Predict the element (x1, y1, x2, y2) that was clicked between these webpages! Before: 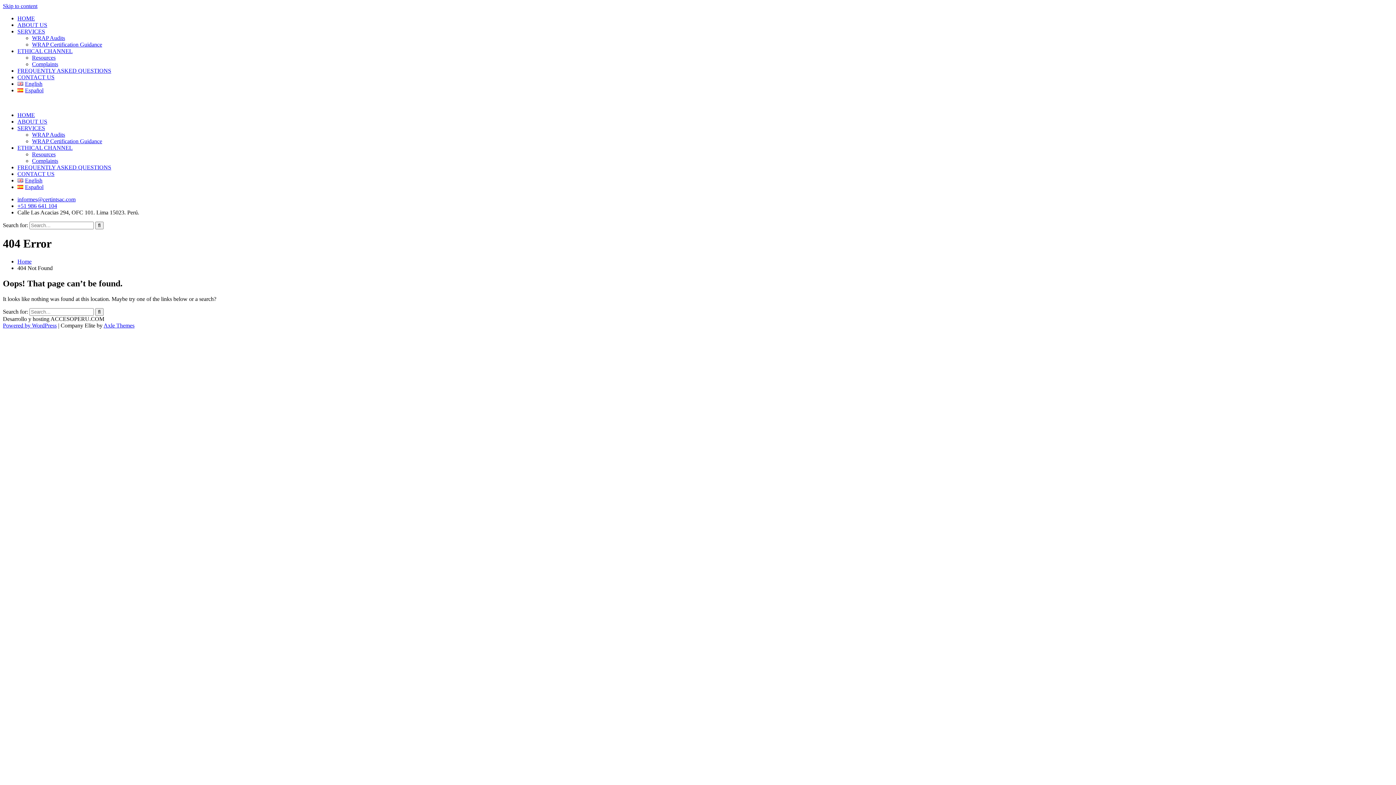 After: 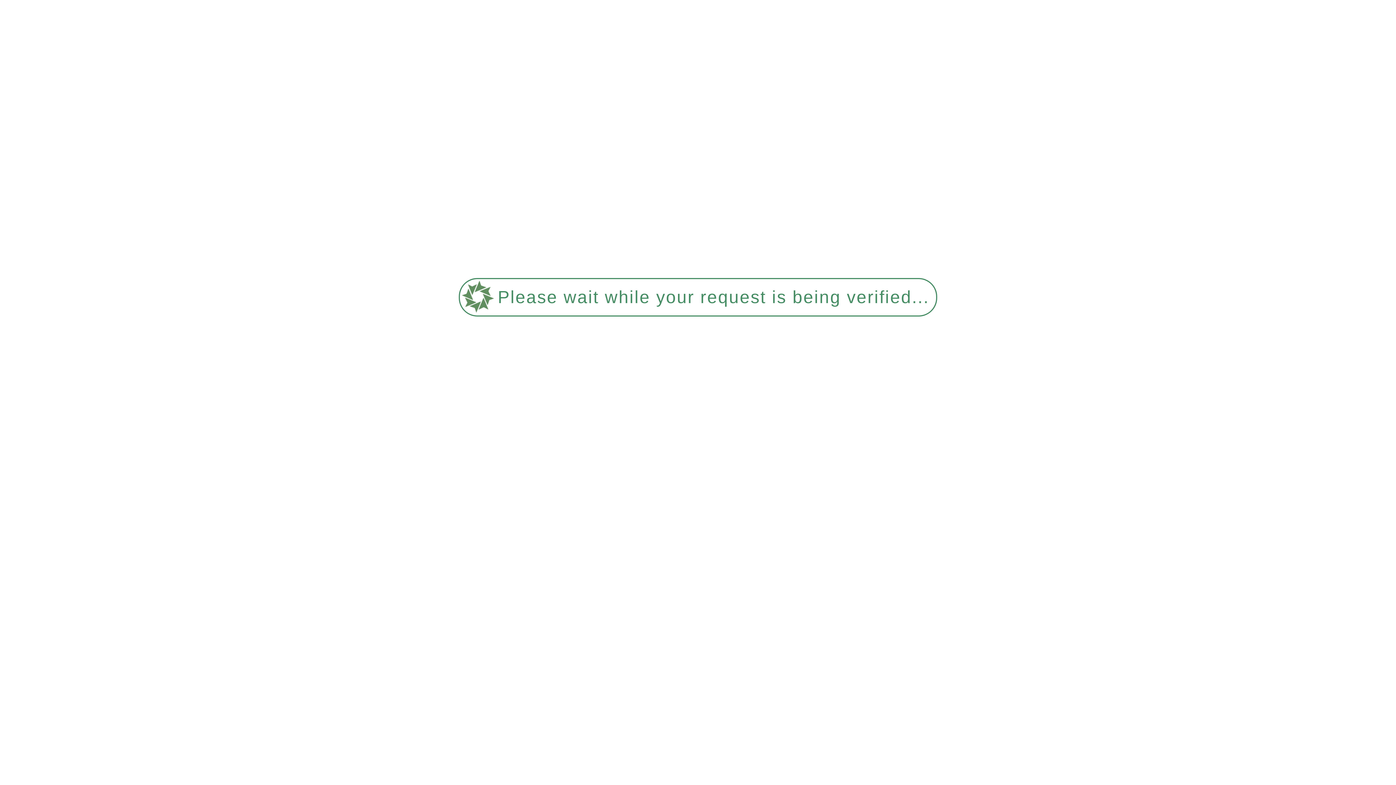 Action: label: ABOUT US bbox: (17, 21, 47, 28)